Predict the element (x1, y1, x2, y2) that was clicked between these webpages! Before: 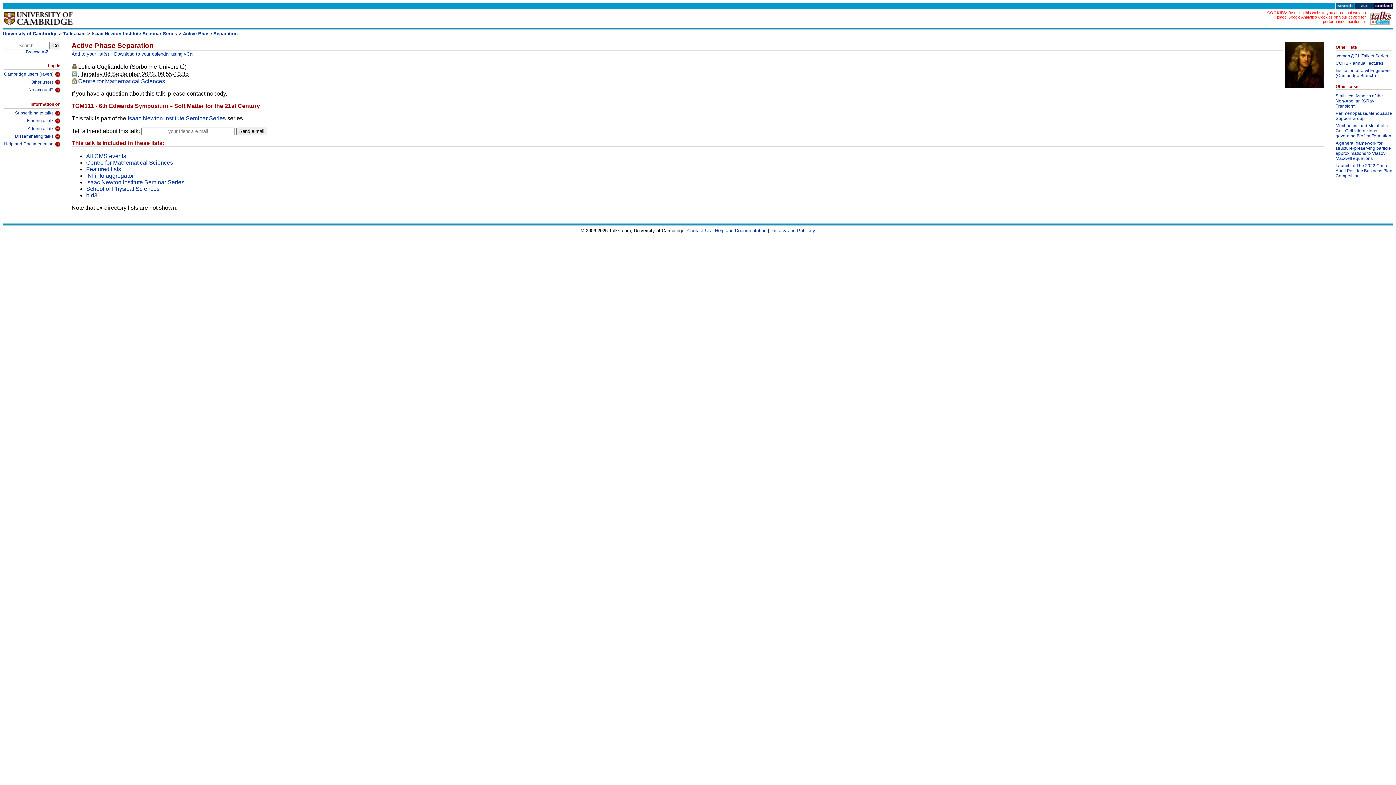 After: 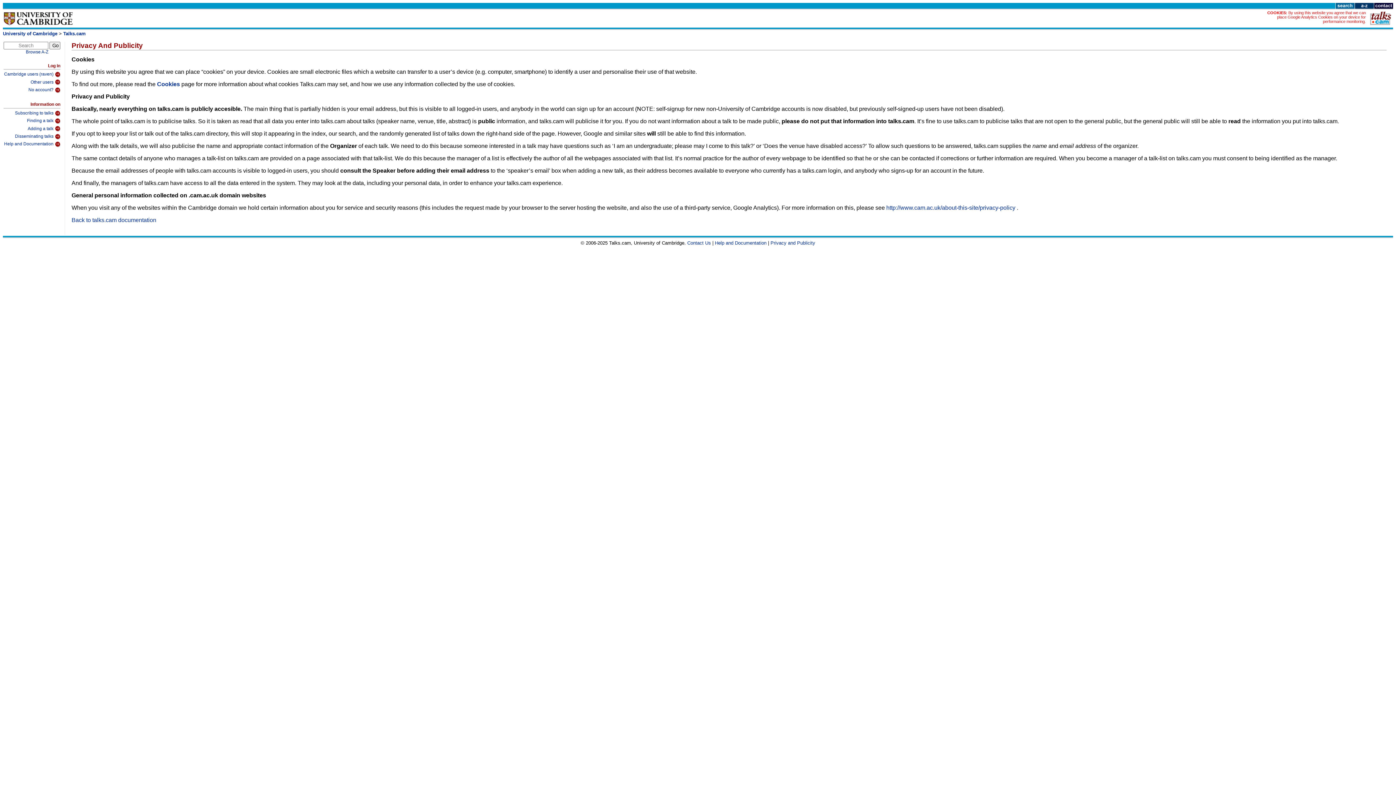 Action: label: Privacy and Publicity bbox: (770, 227, 815, 233)